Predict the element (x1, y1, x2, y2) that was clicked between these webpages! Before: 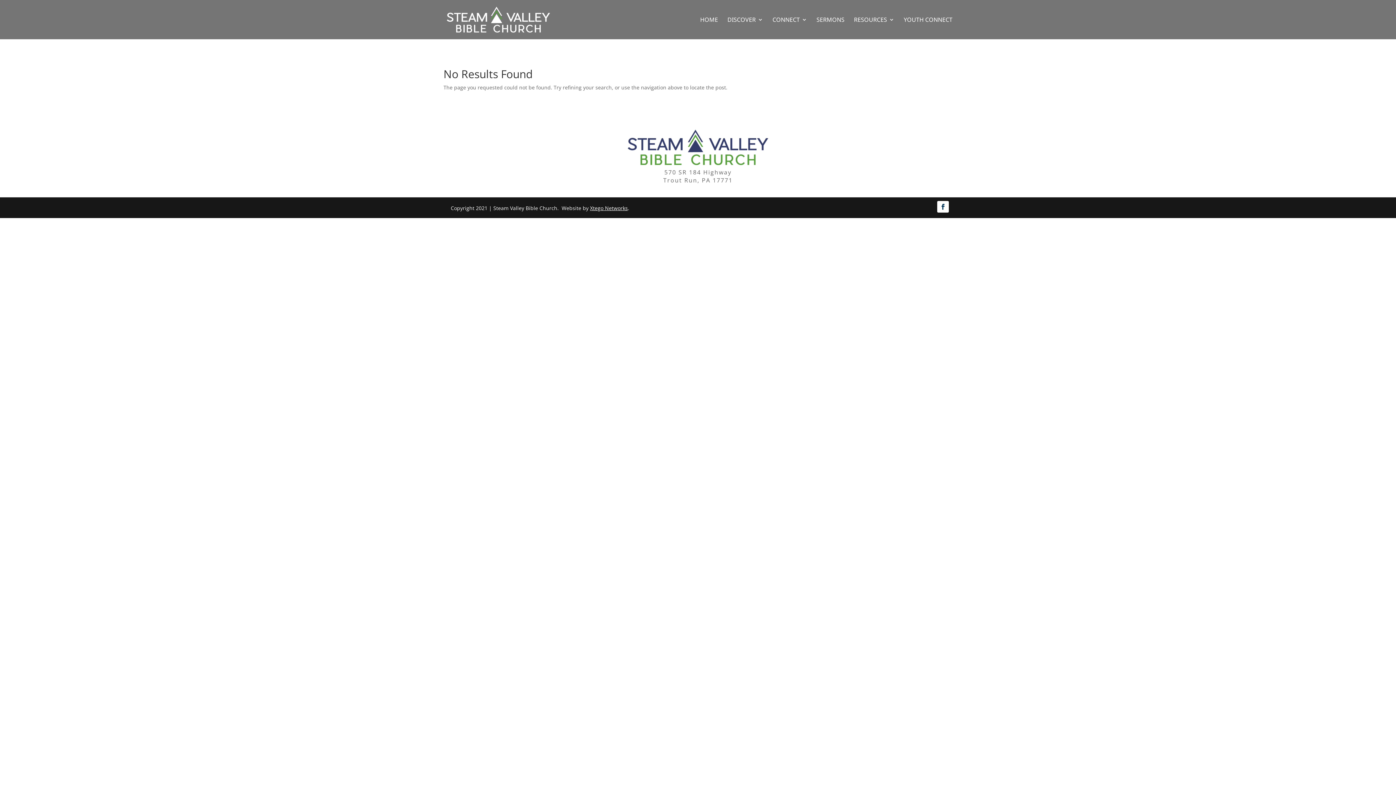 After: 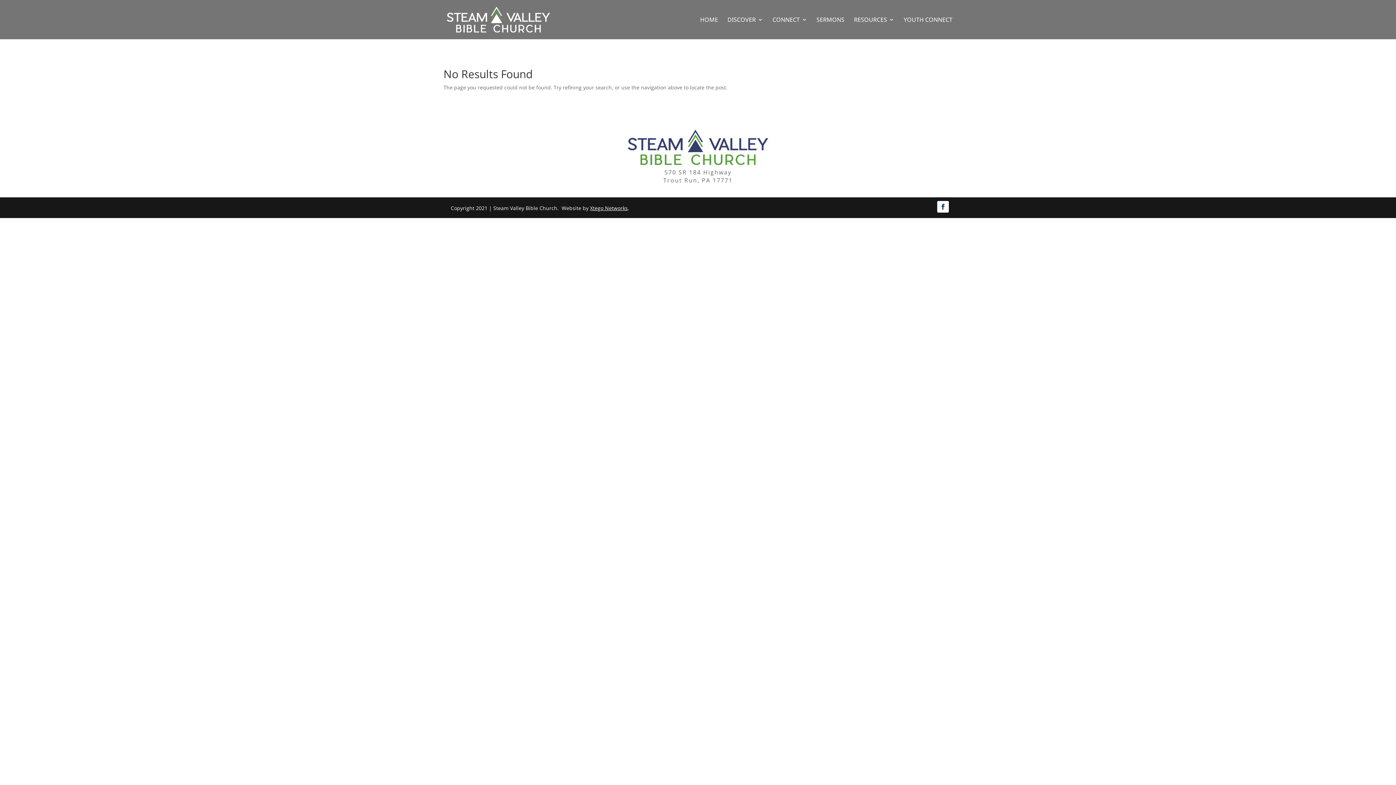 Action: bbox: (937, 200, 949, 212)